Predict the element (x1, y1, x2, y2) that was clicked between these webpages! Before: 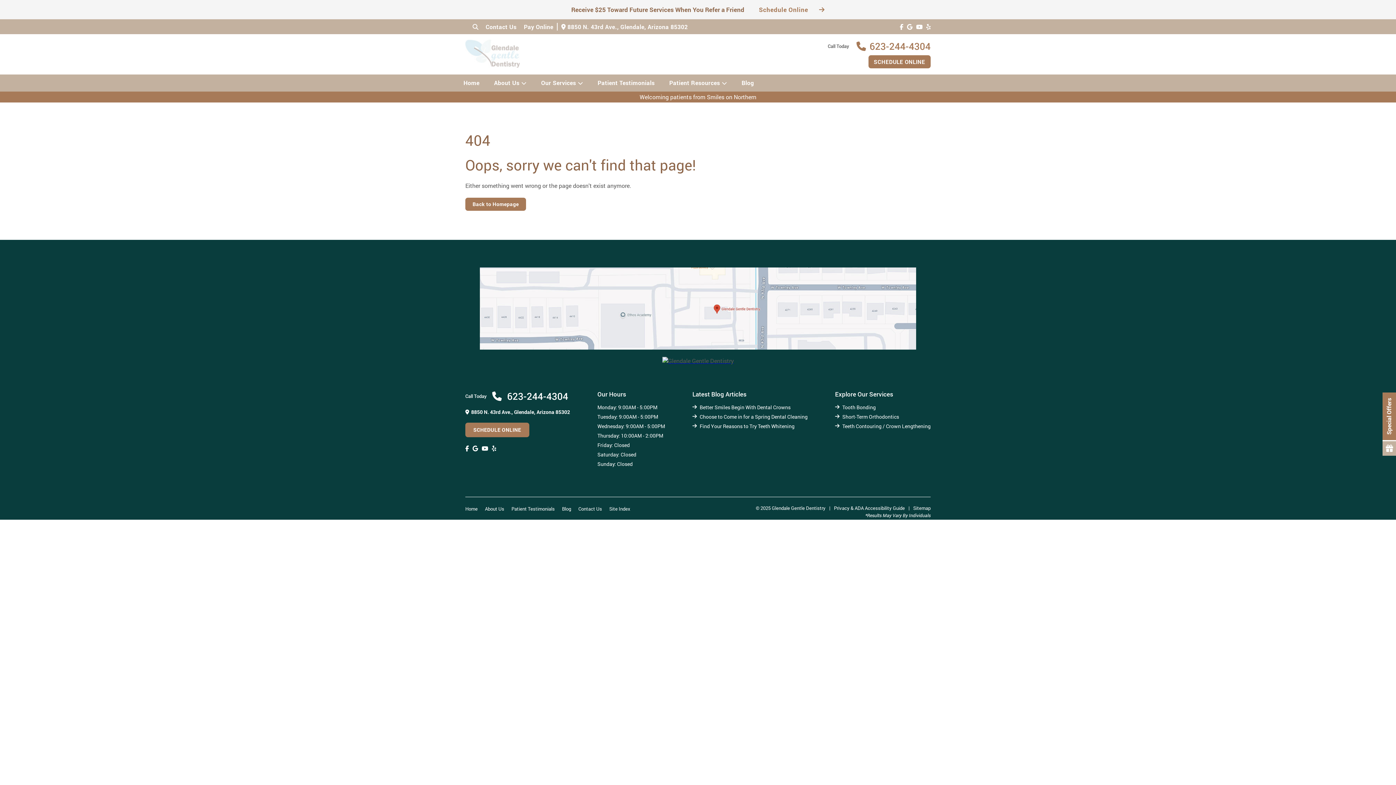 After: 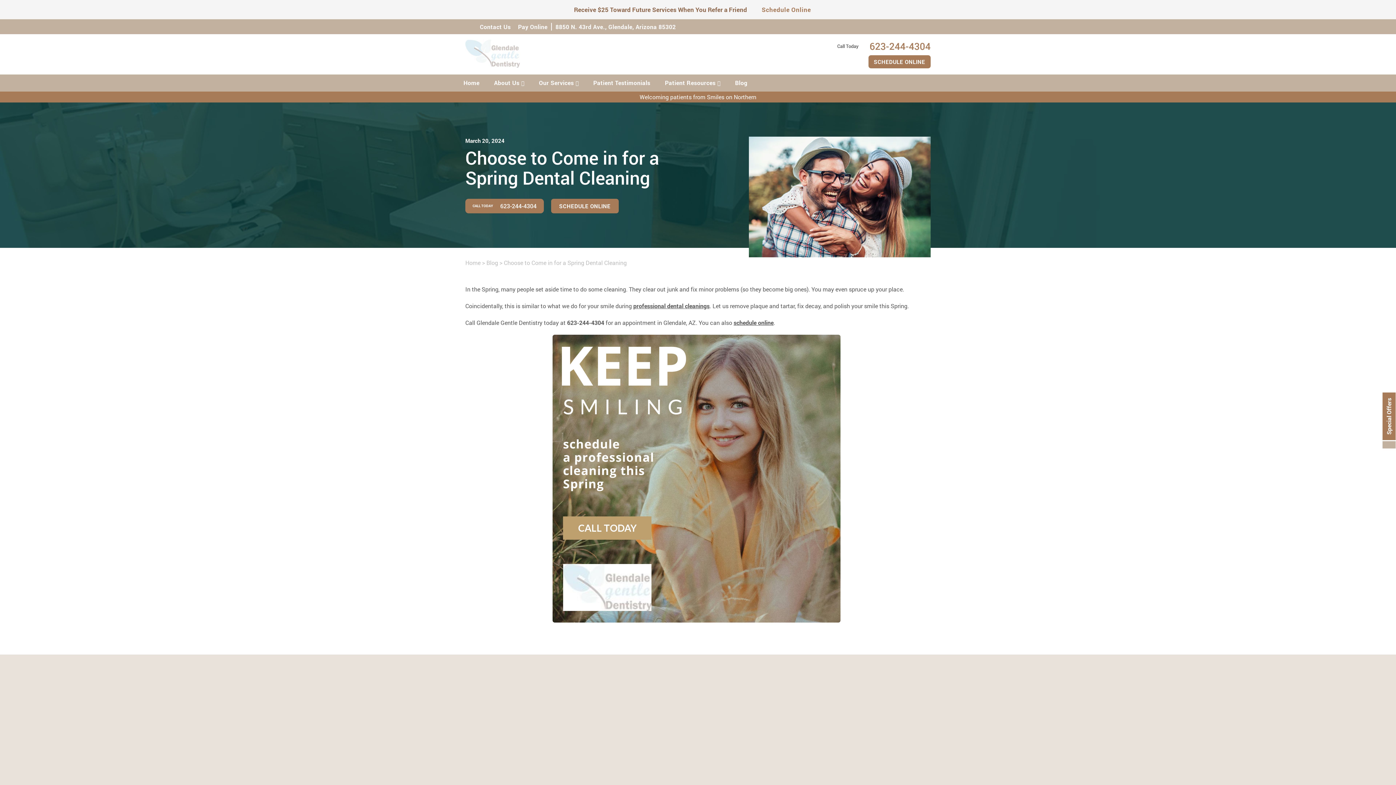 Action: bbox: (699, 413, 807, 420) label: Choose to Come in for a Spring Dental Cleaning